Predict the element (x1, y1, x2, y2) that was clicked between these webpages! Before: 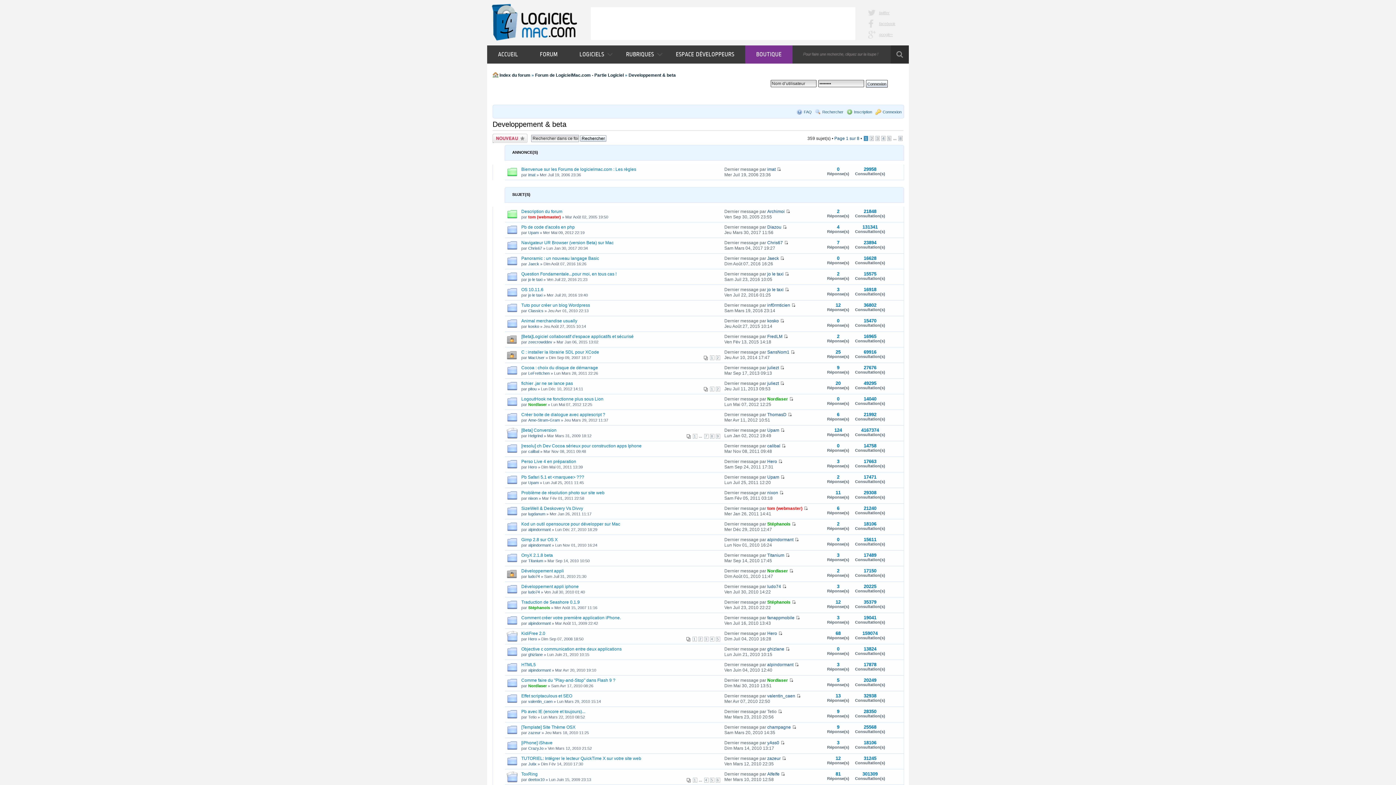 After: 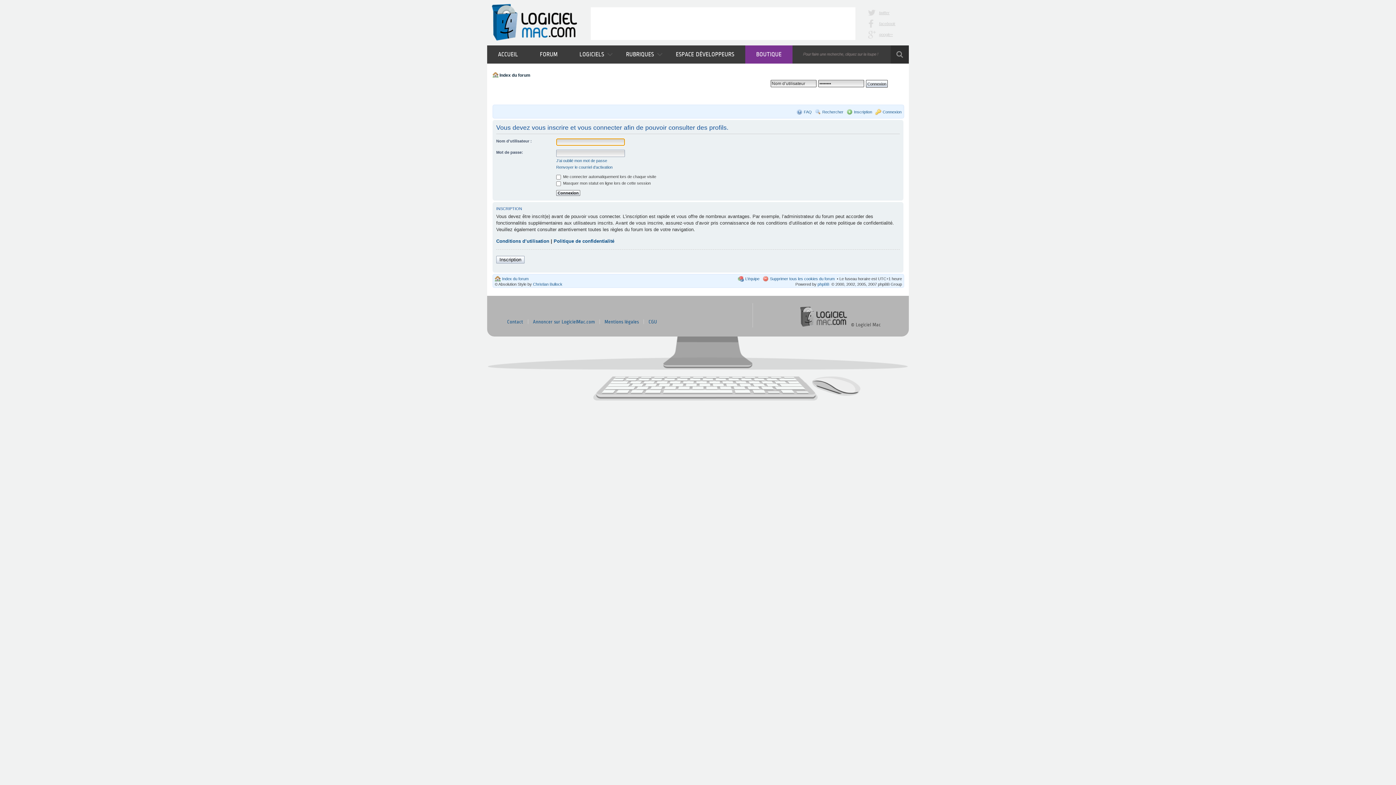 Action: bbox: (767, 506, 802, 511) label: tom (webmaster)